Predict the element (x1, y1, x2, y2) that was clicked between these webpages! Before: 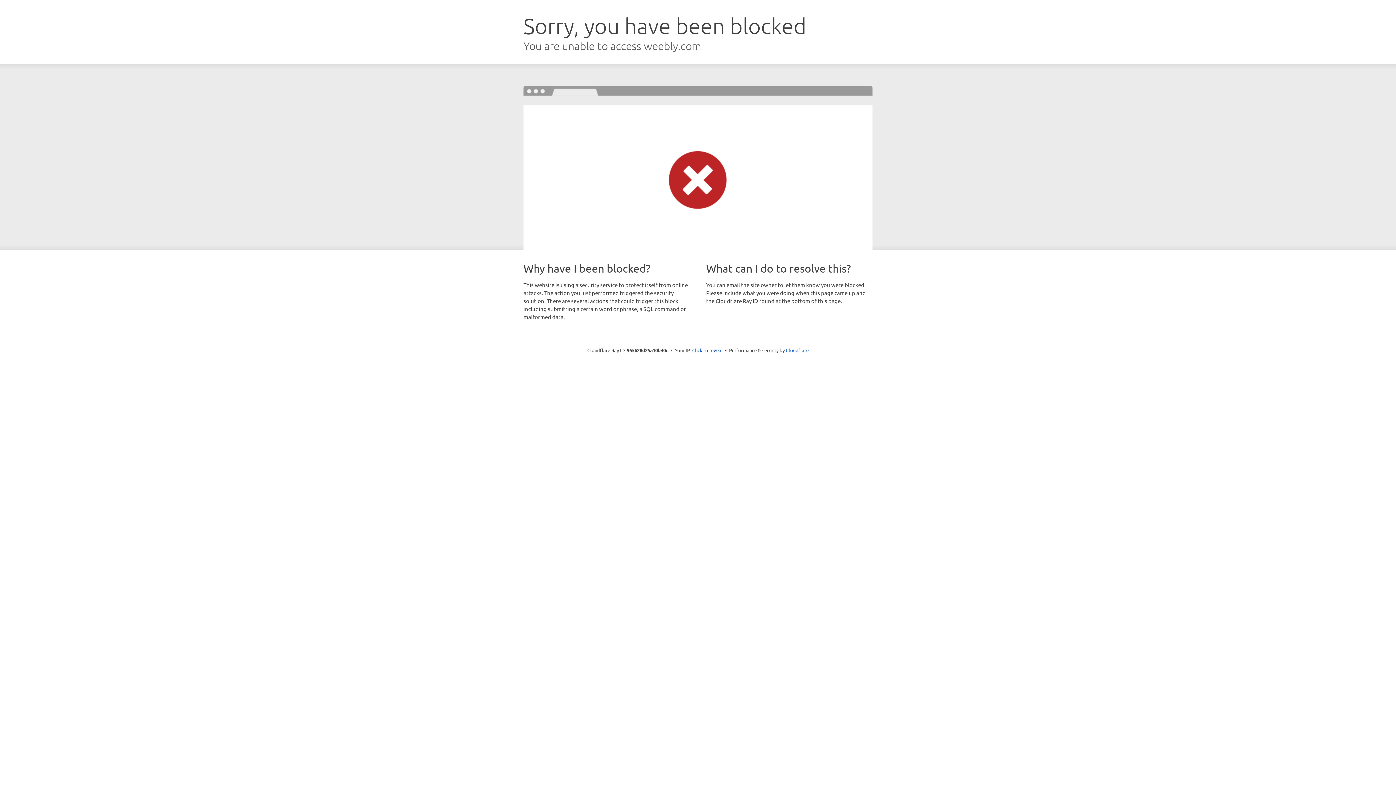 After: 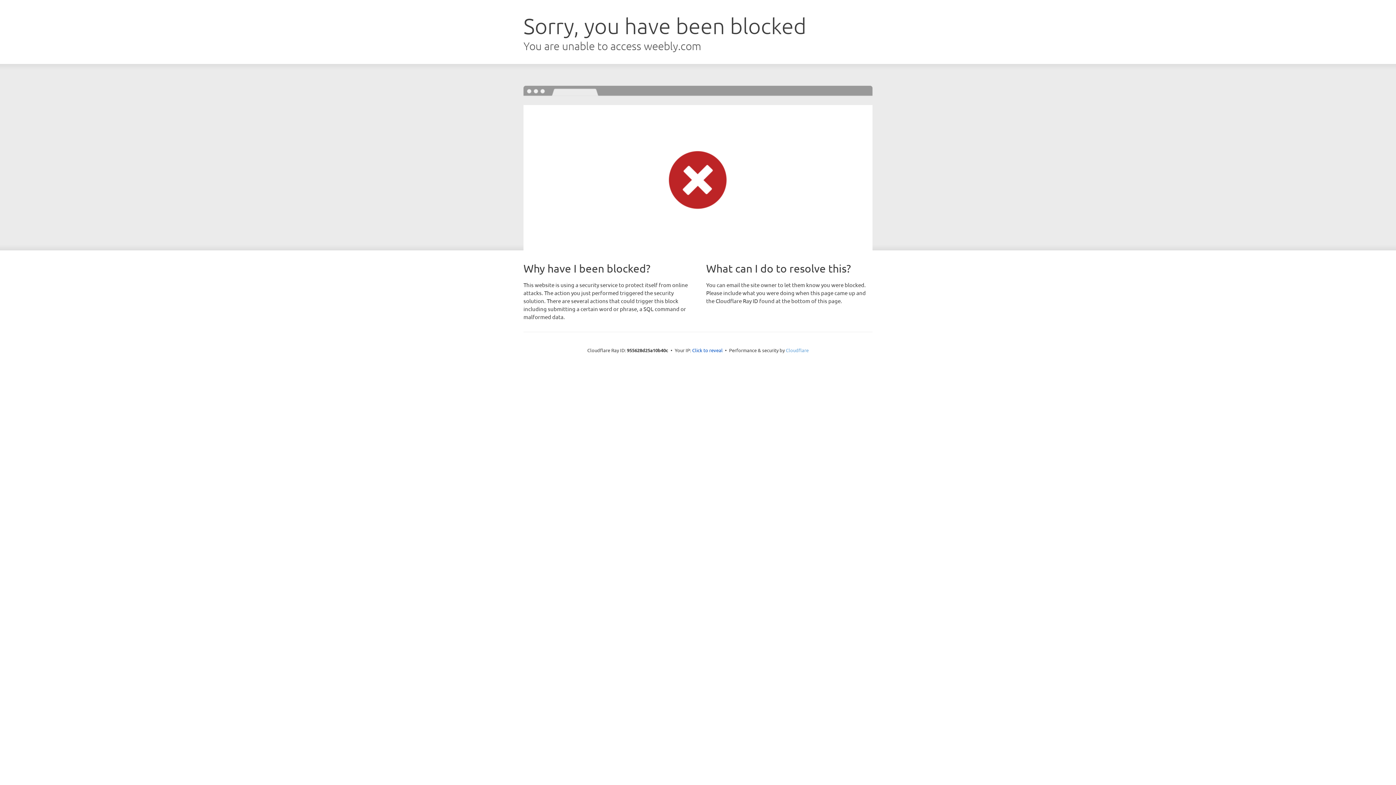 Action: label: Cloudflare bbox: (786, 347, 808, 353)